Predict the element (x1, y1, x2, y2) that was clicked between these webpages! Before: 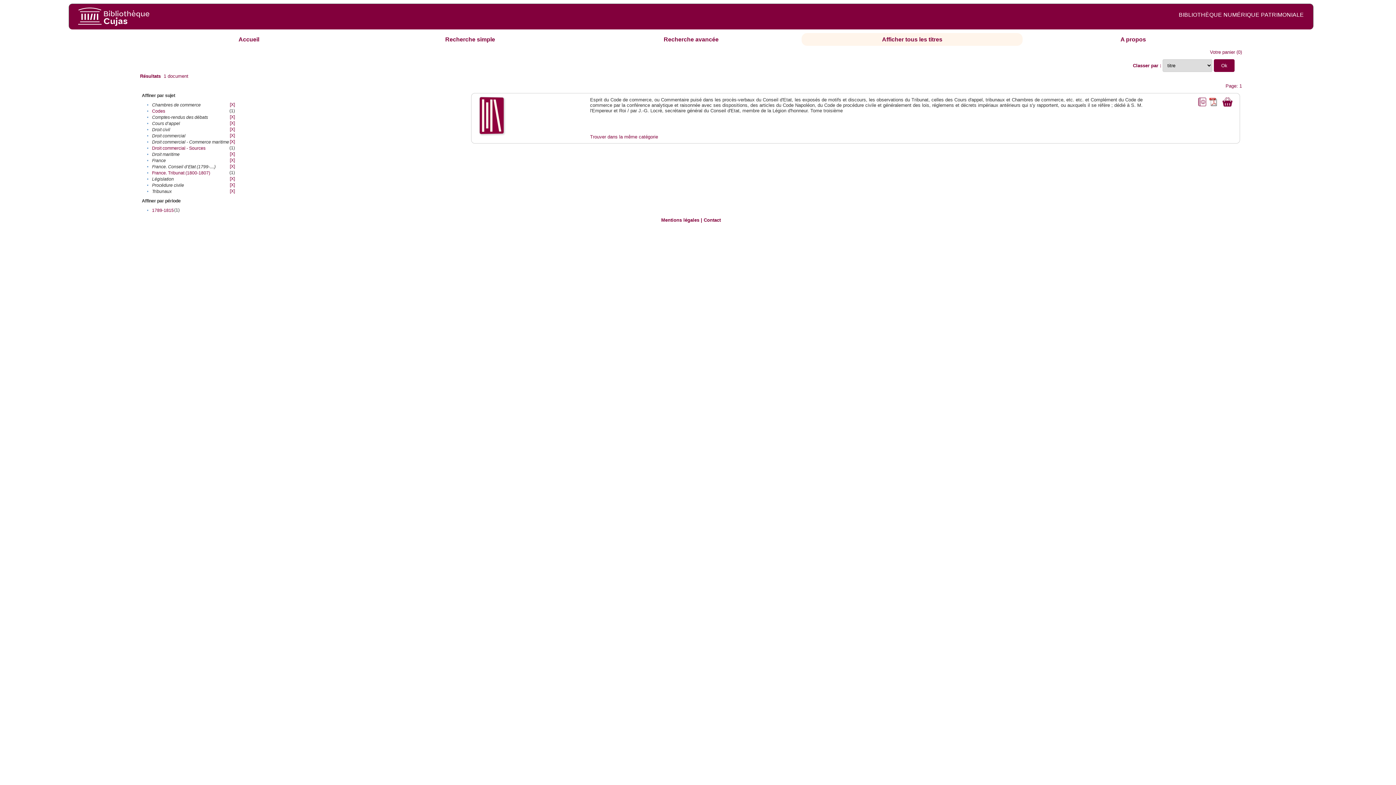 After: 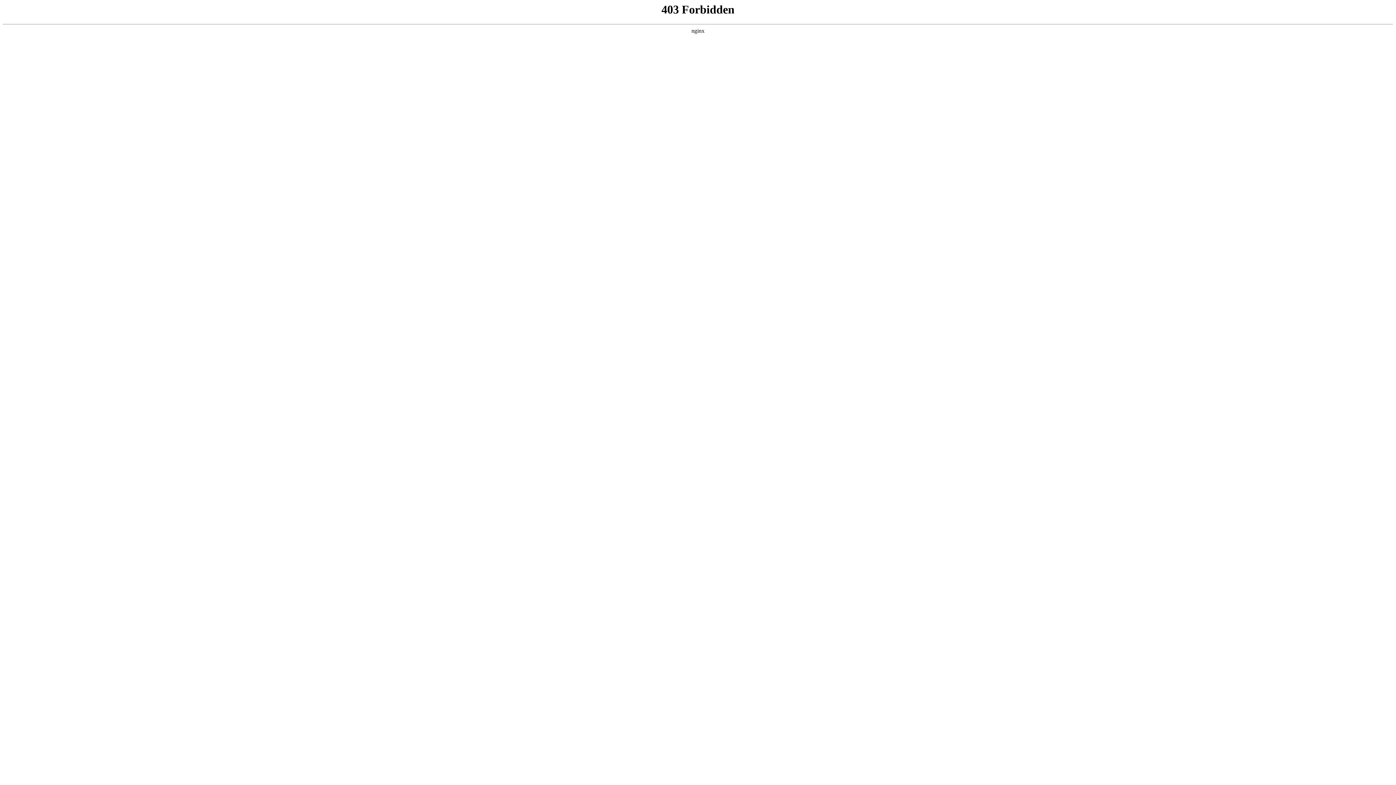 Action: bbox: (661, 217, 699, 223) label: Mentions légales